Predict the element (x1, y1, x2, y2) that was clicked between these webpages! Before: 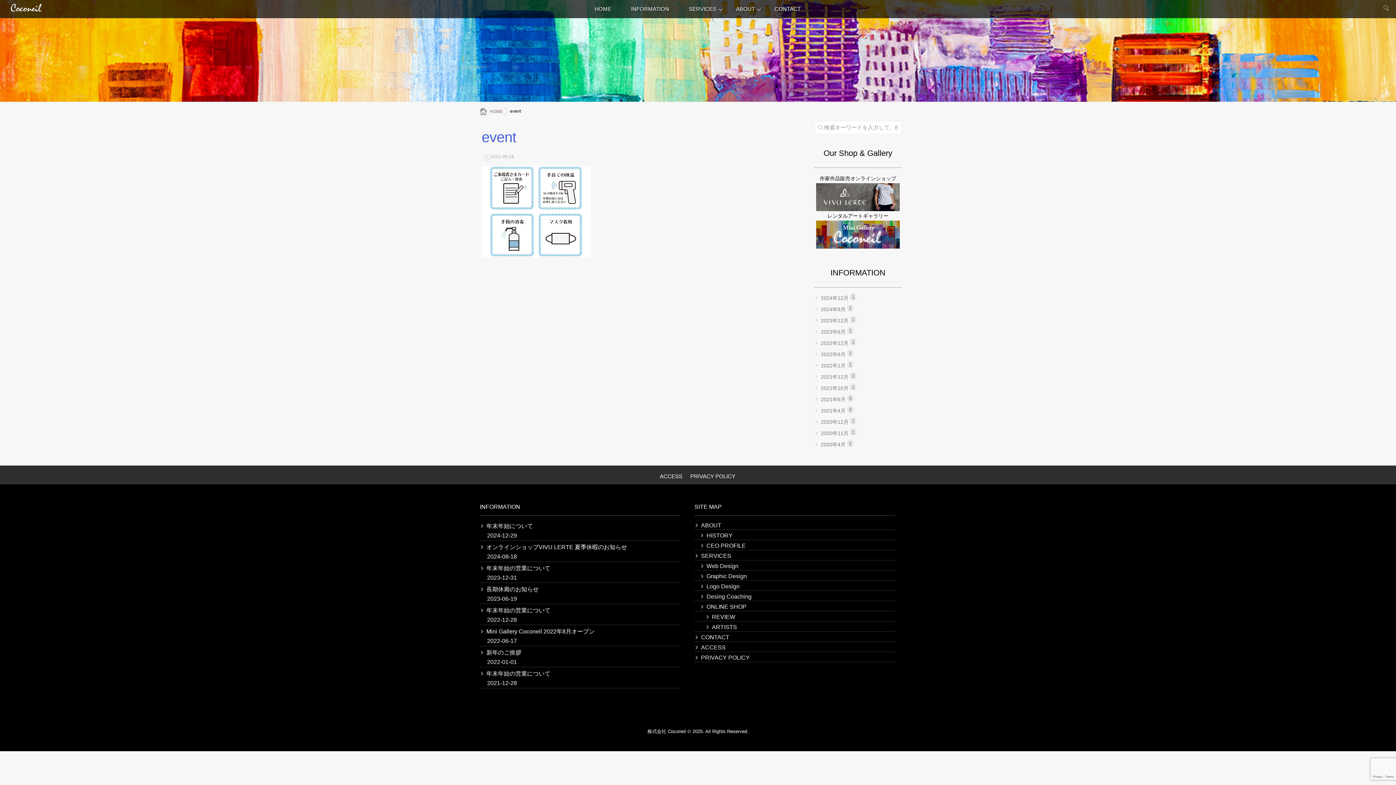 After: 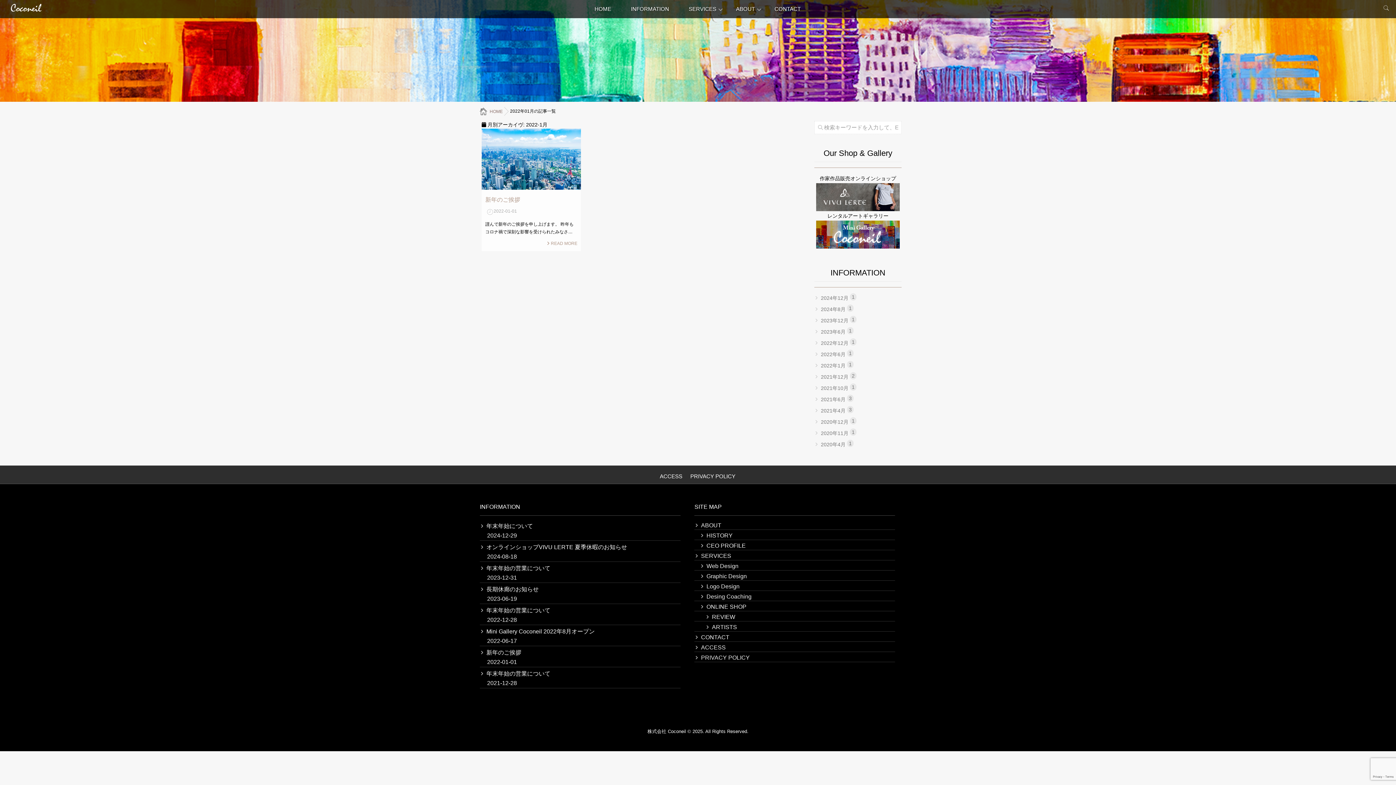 Action: label: 2022年1月 
1 bbox: (814, 360, 857, 370)